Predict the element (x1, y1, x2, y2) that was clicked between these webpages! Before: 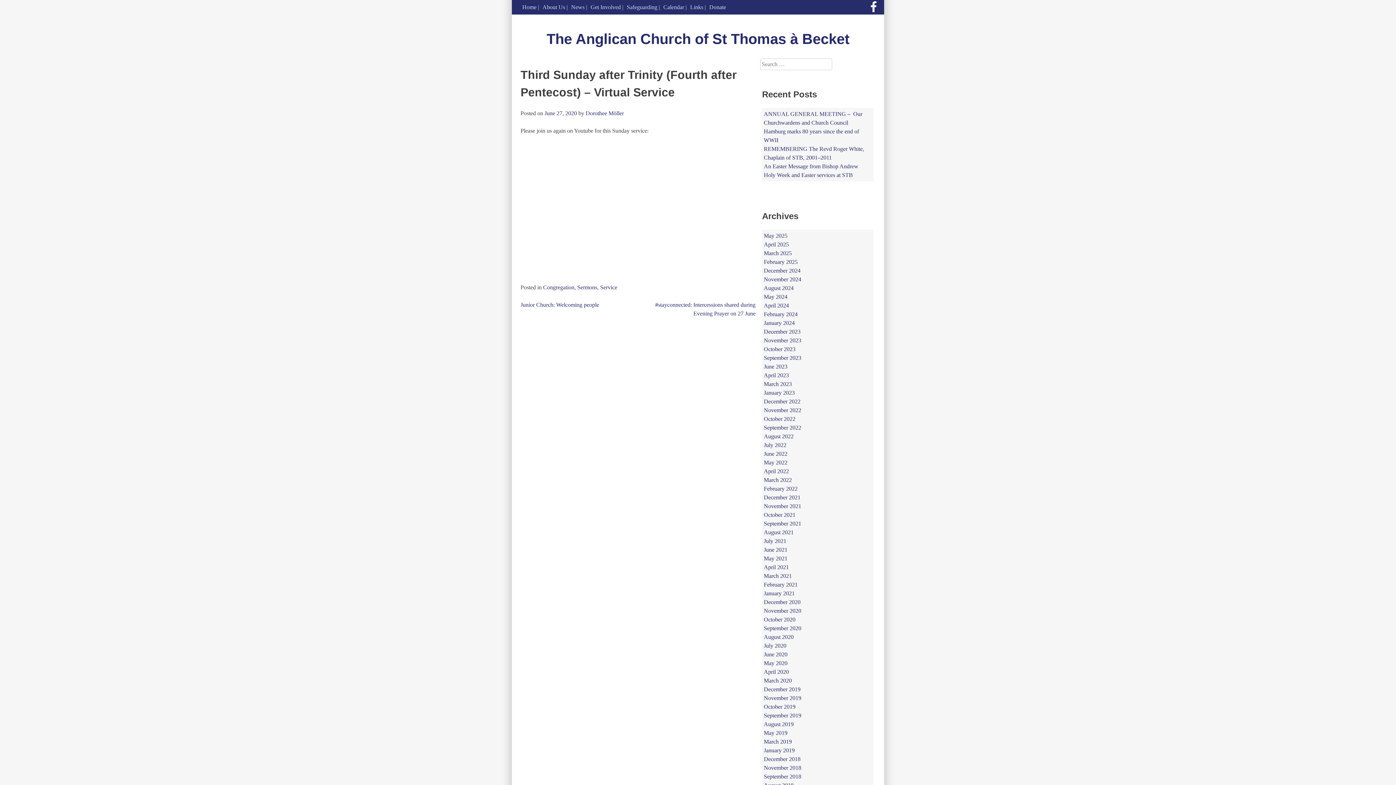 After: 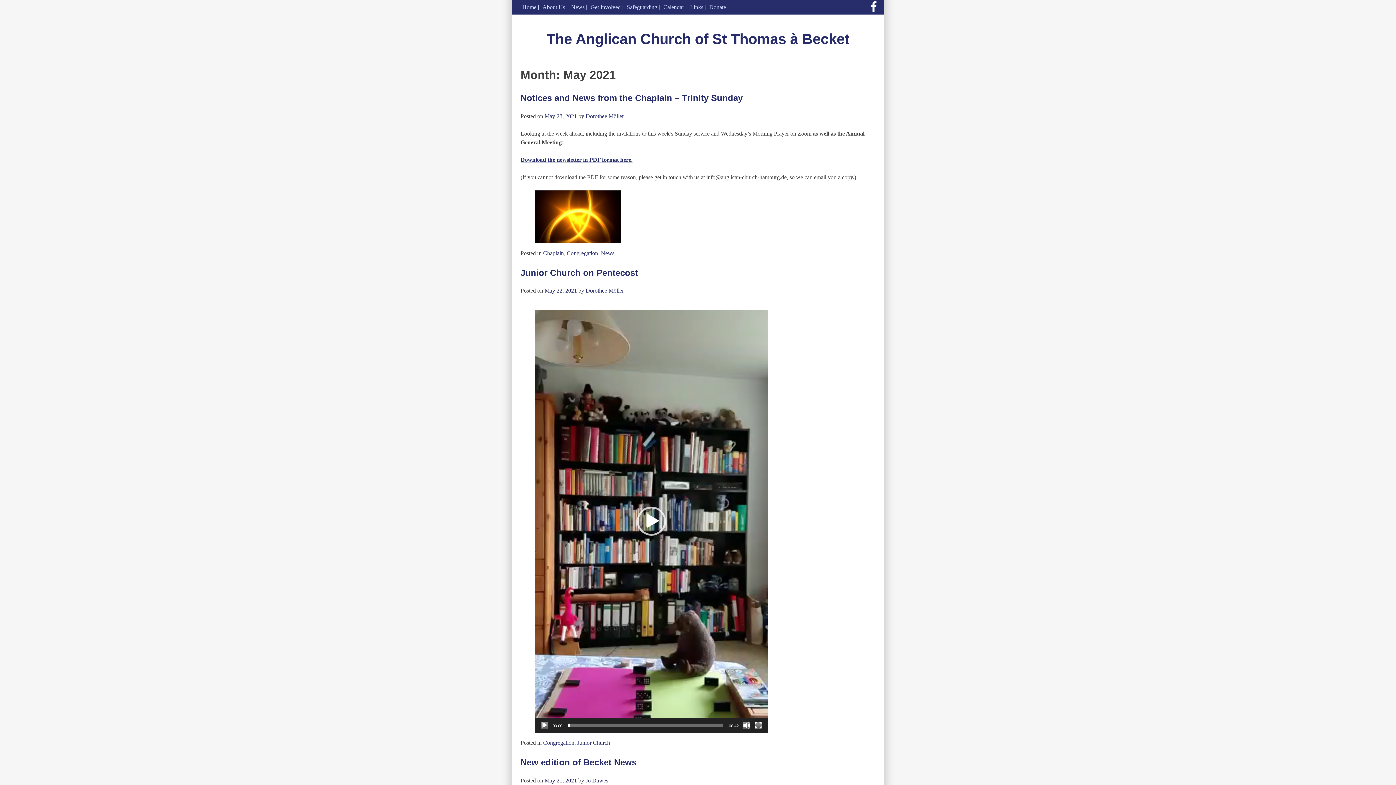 Action: label: May 2021 bbox: (764, 555, 787, 561)